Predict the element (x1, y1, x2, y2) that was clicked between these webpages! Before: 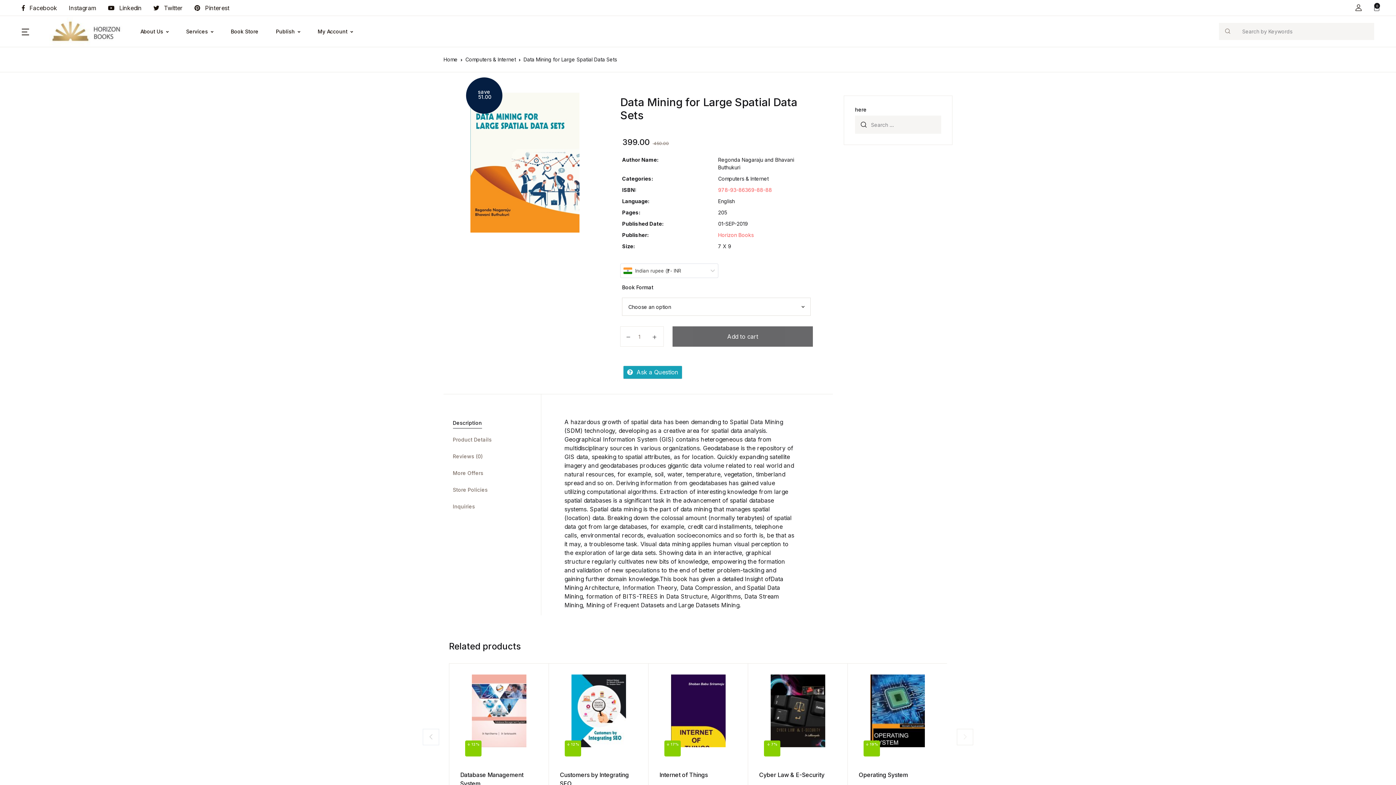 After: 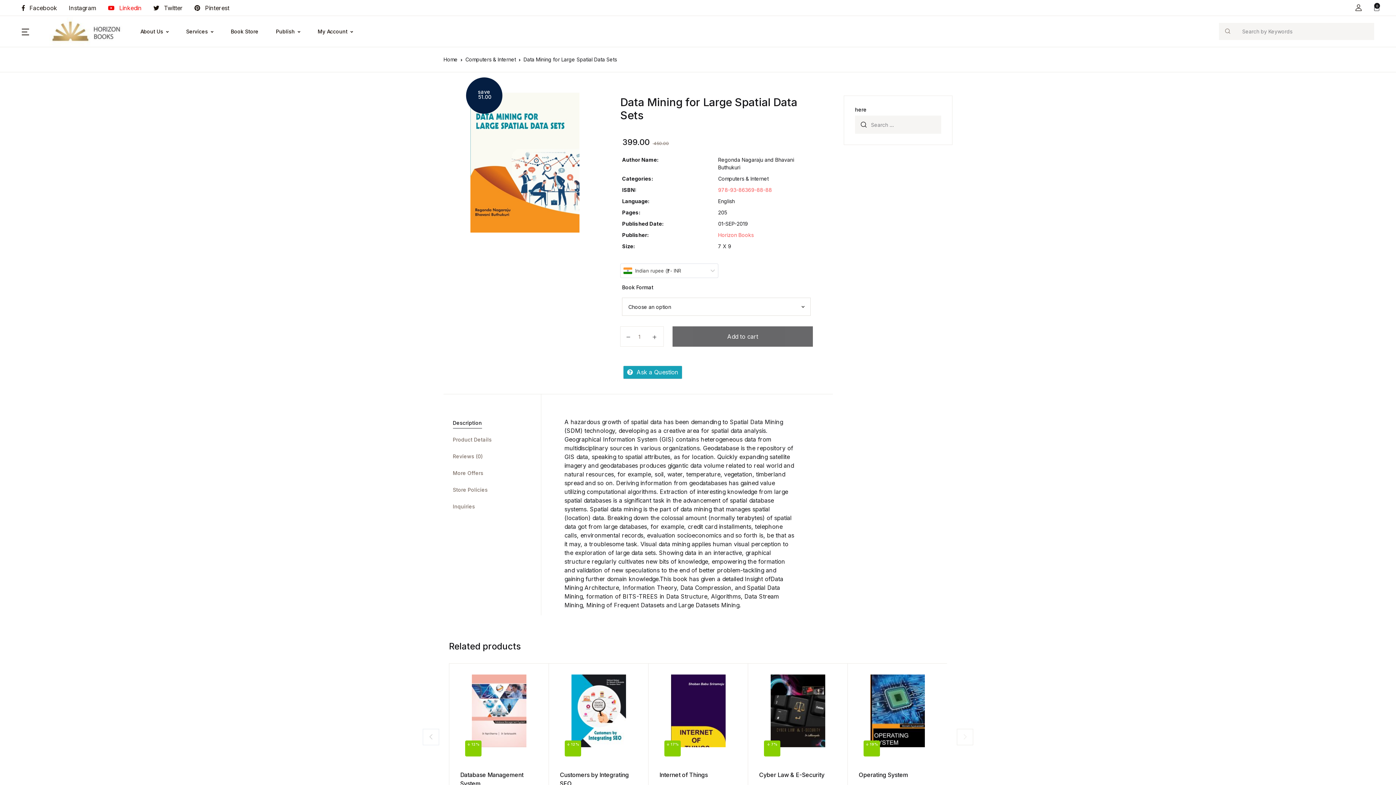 Action: bbox: (102, 0, 147, 15) label:  Linkedin